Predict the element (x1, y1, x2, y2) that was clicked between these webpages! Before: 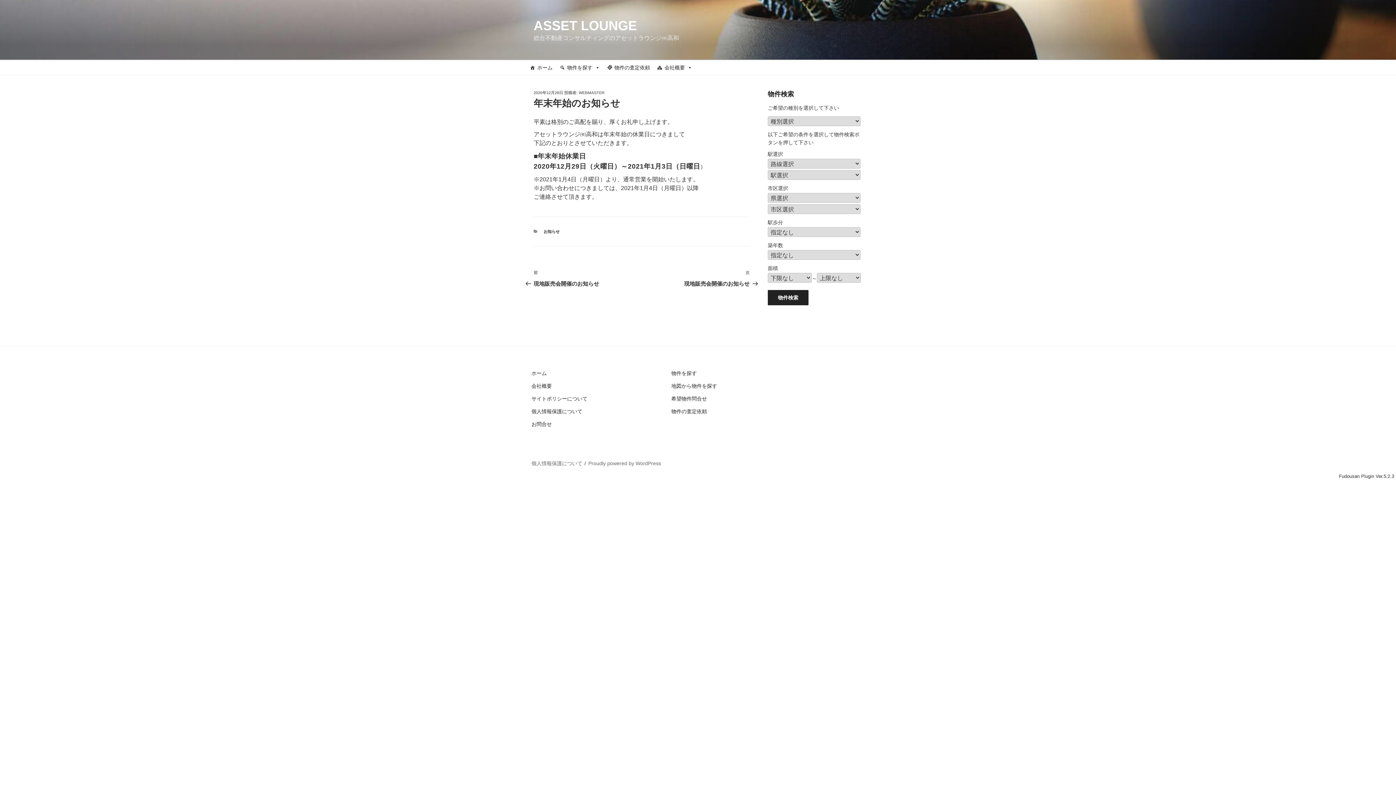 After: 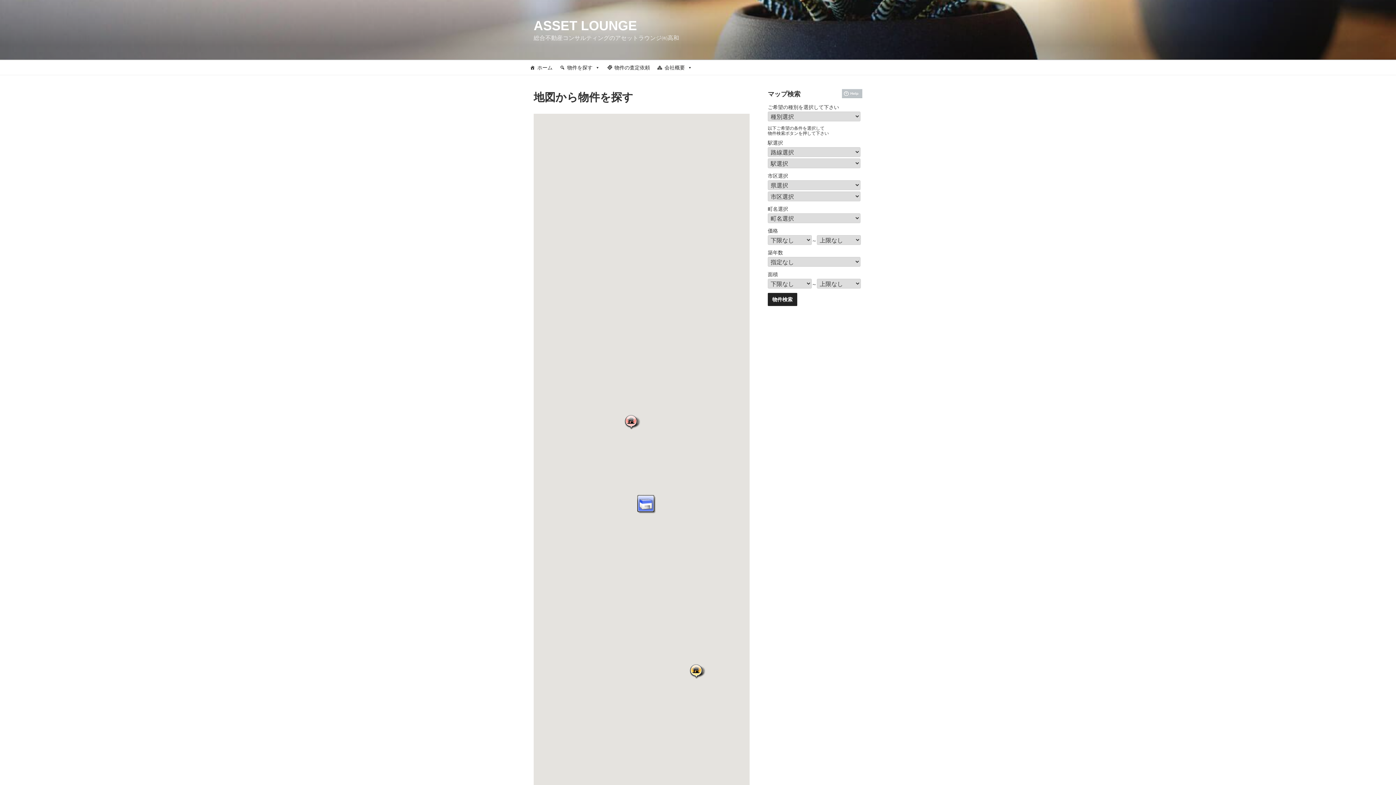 Action: label: 地図から物件を探す bbox: (671, 383, 717, 388)